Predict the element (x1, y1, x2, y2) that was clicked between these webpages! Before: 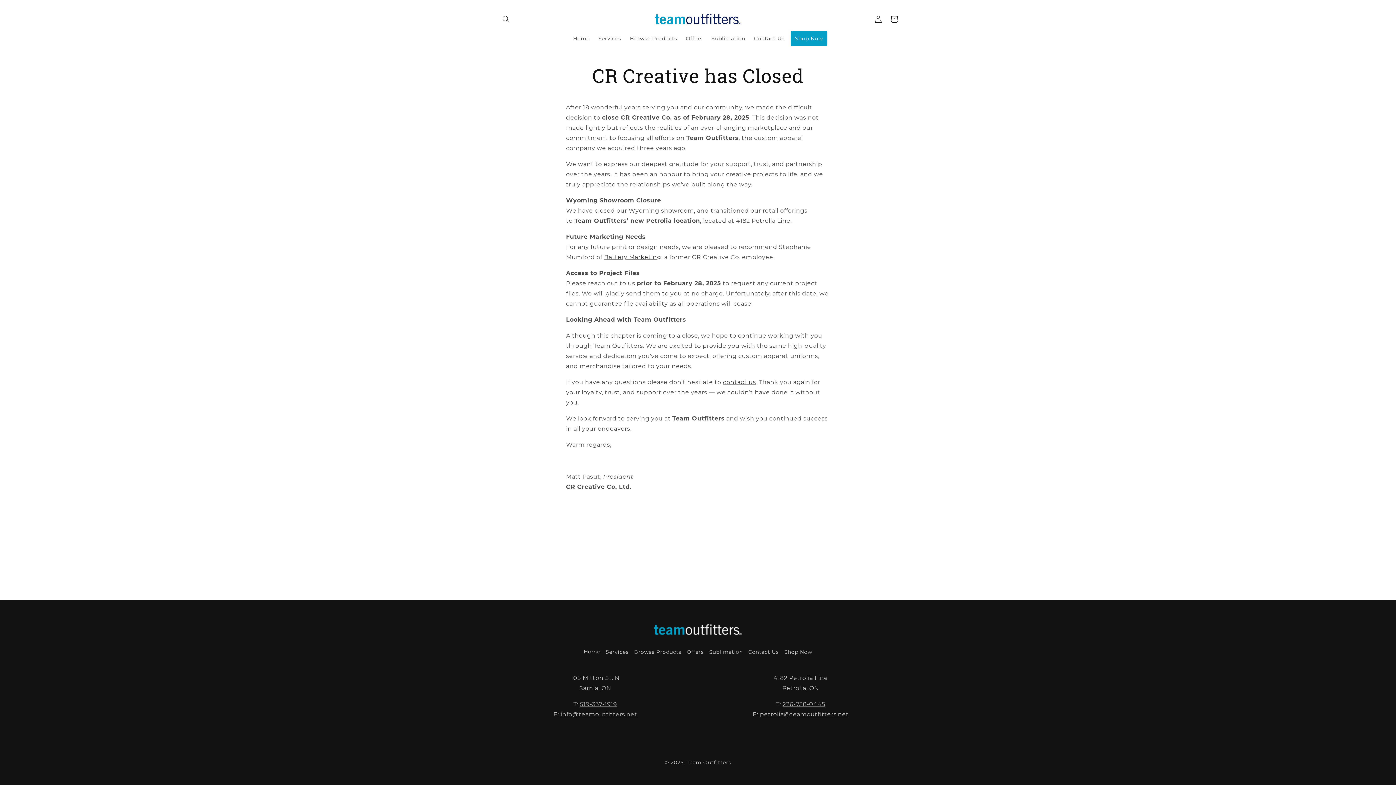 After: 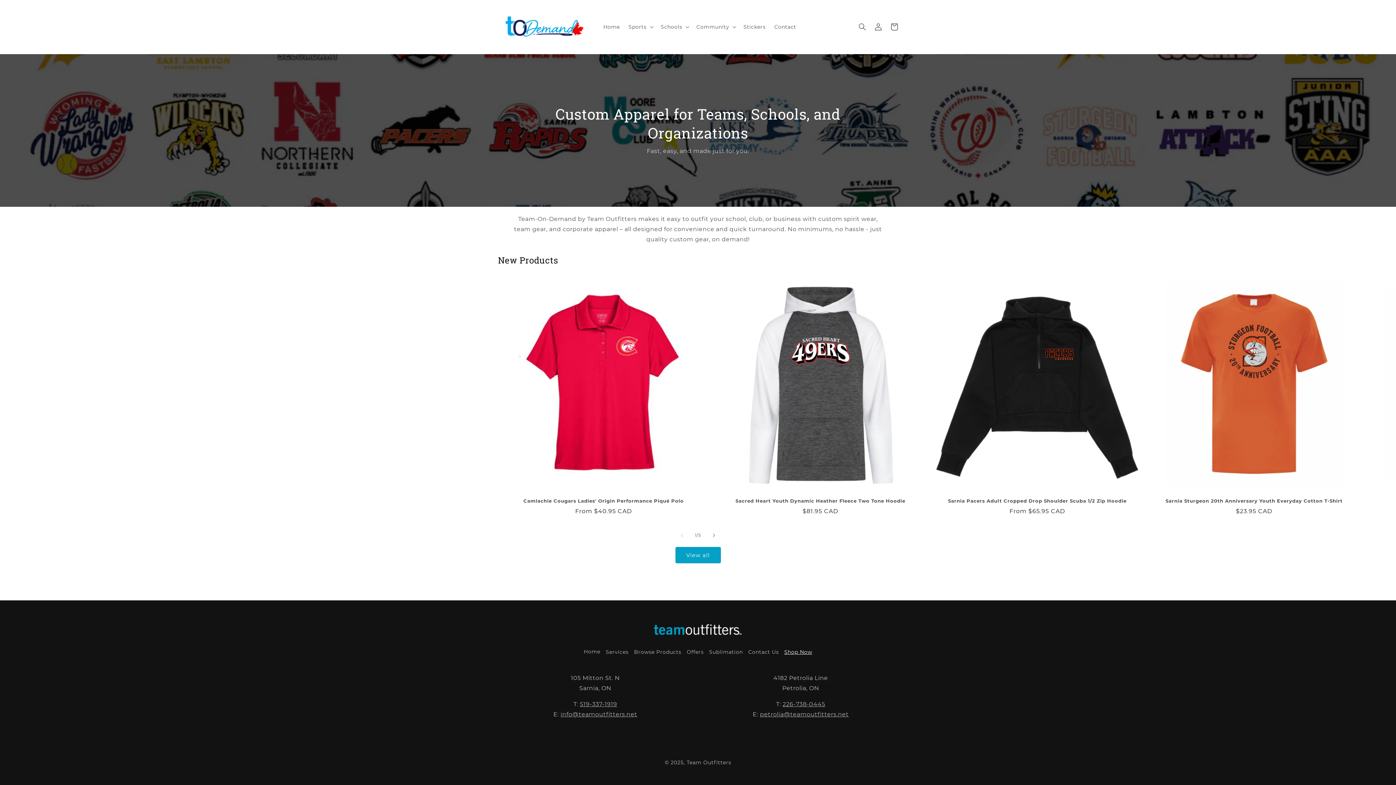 Action: label: Shop Now bbox: (790, 30, 827, 46)